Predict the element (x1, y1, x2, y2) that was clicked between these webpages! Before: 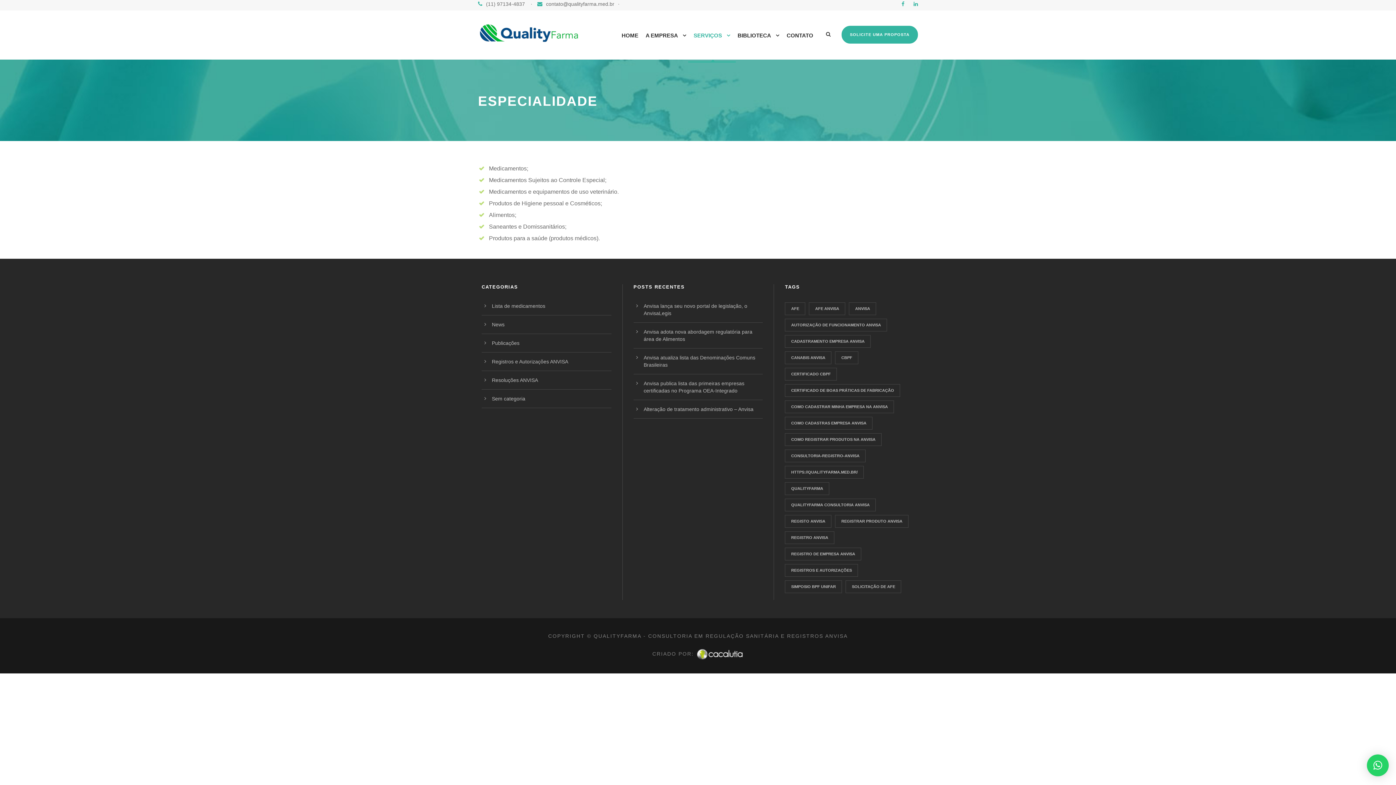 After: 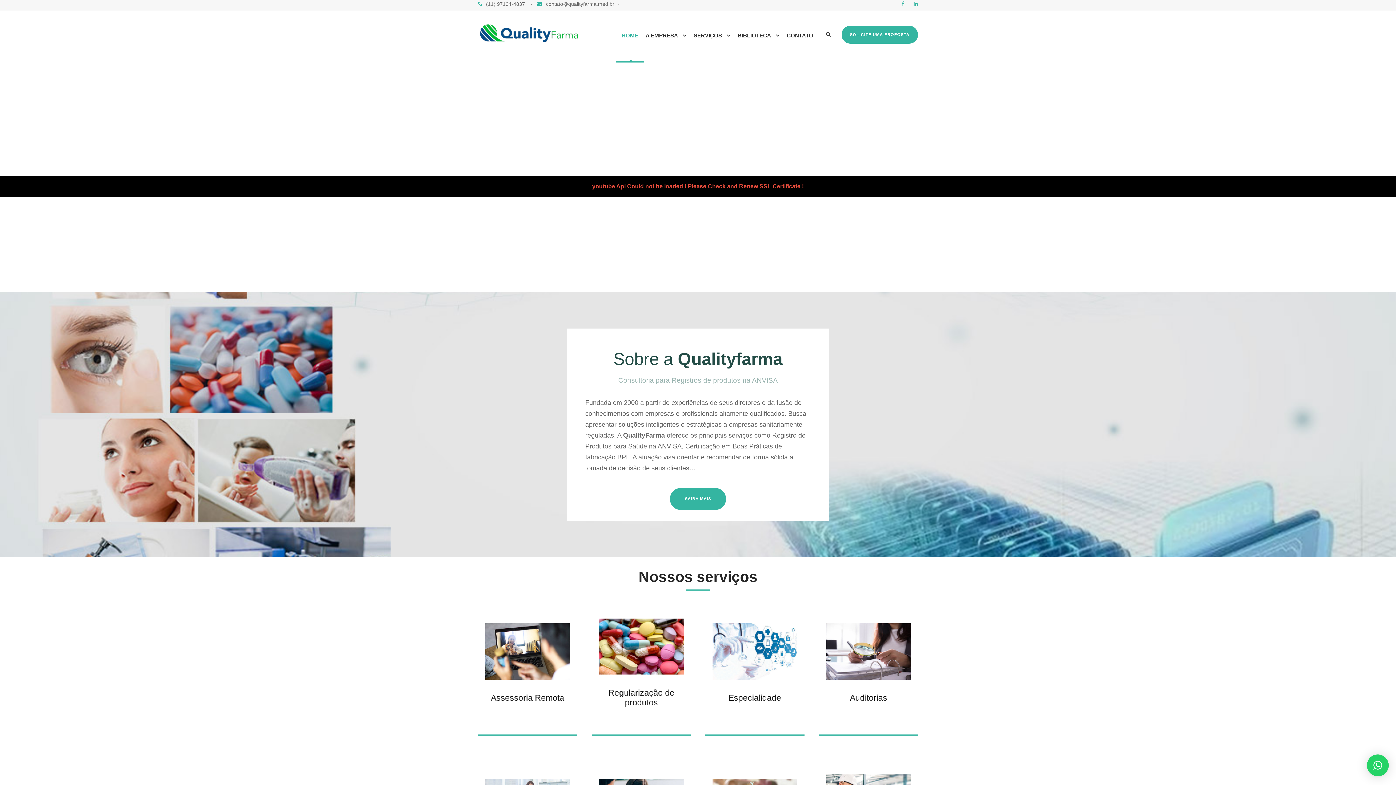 Action: bbox: (478, 29, 580, 35)